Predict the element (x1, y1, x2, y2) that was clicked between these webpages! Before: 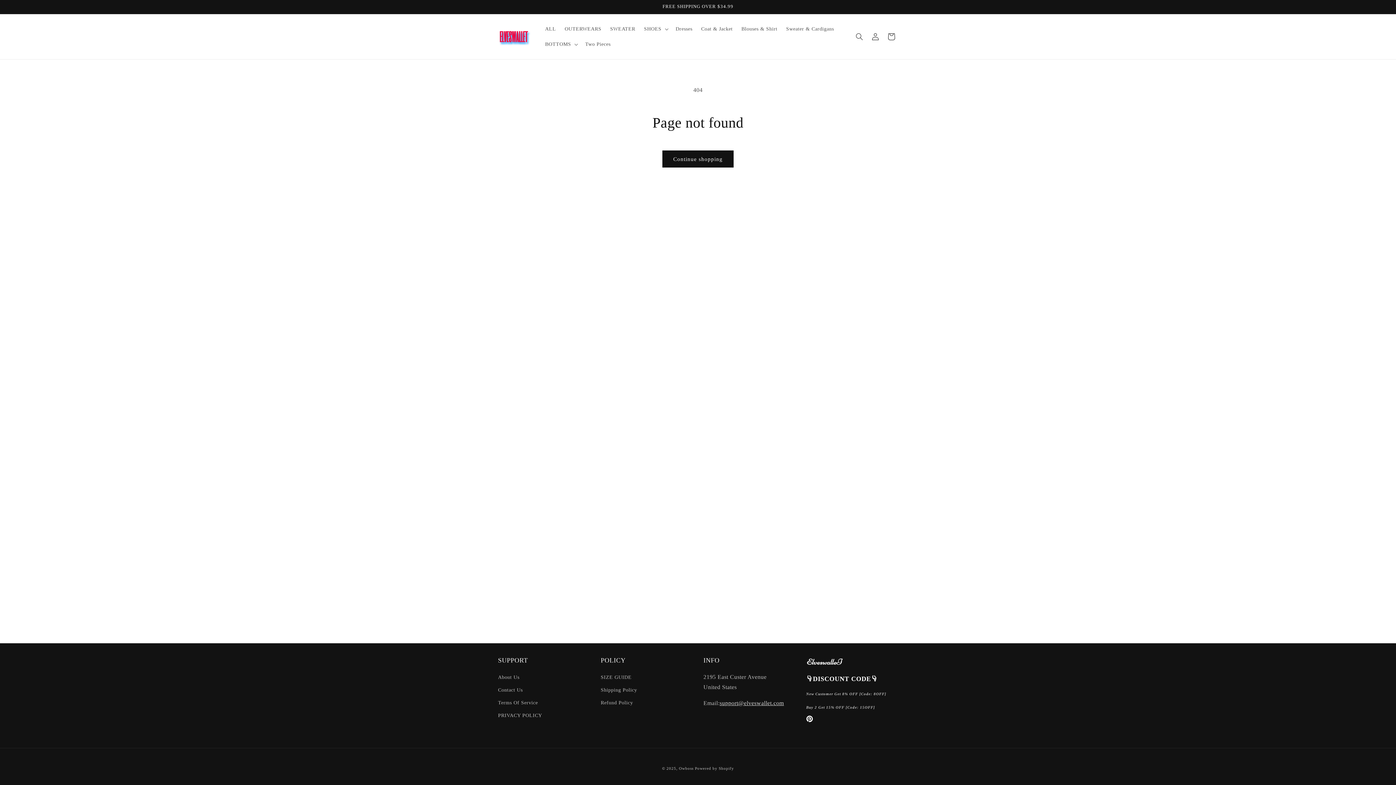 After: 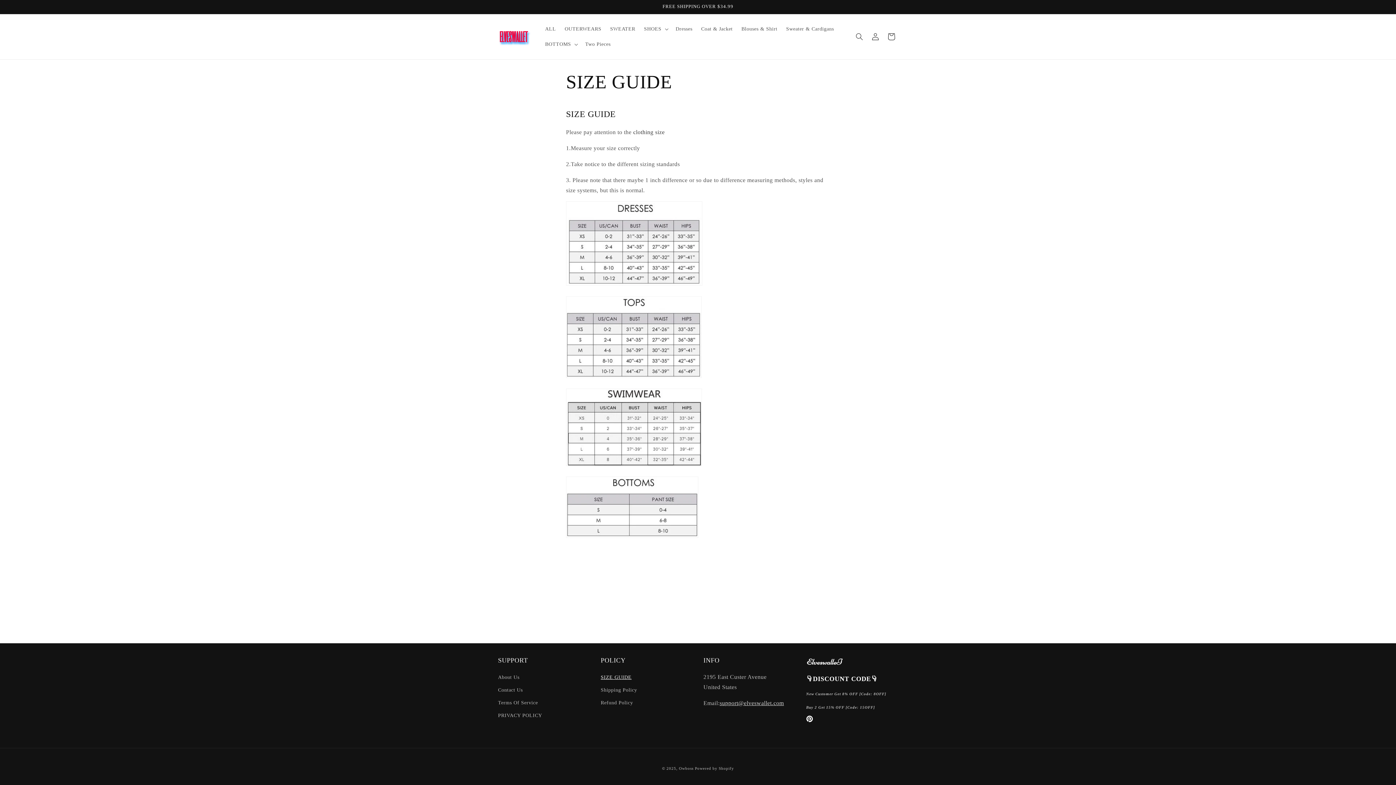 Action: label: SIZE GUIDE bbox: (600, 673, 631, 683)